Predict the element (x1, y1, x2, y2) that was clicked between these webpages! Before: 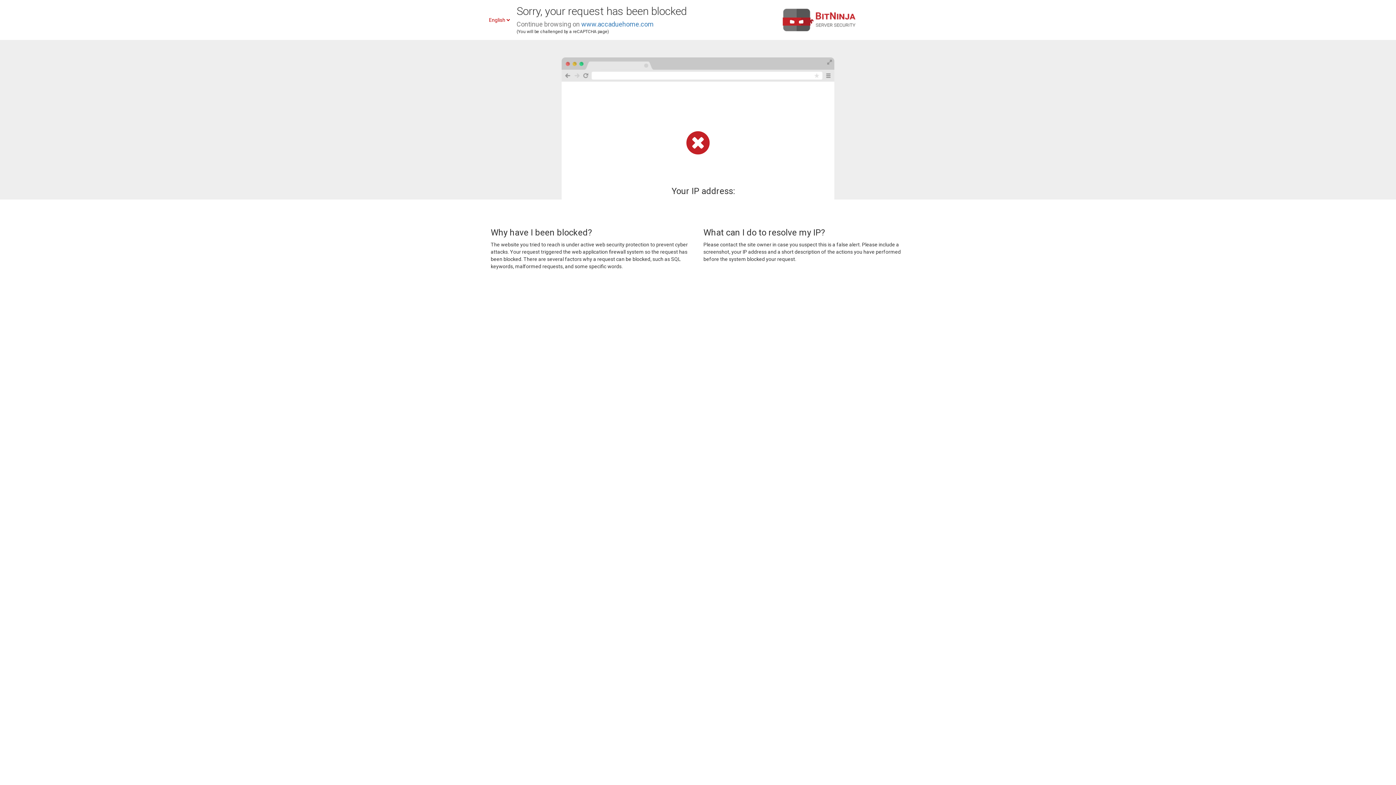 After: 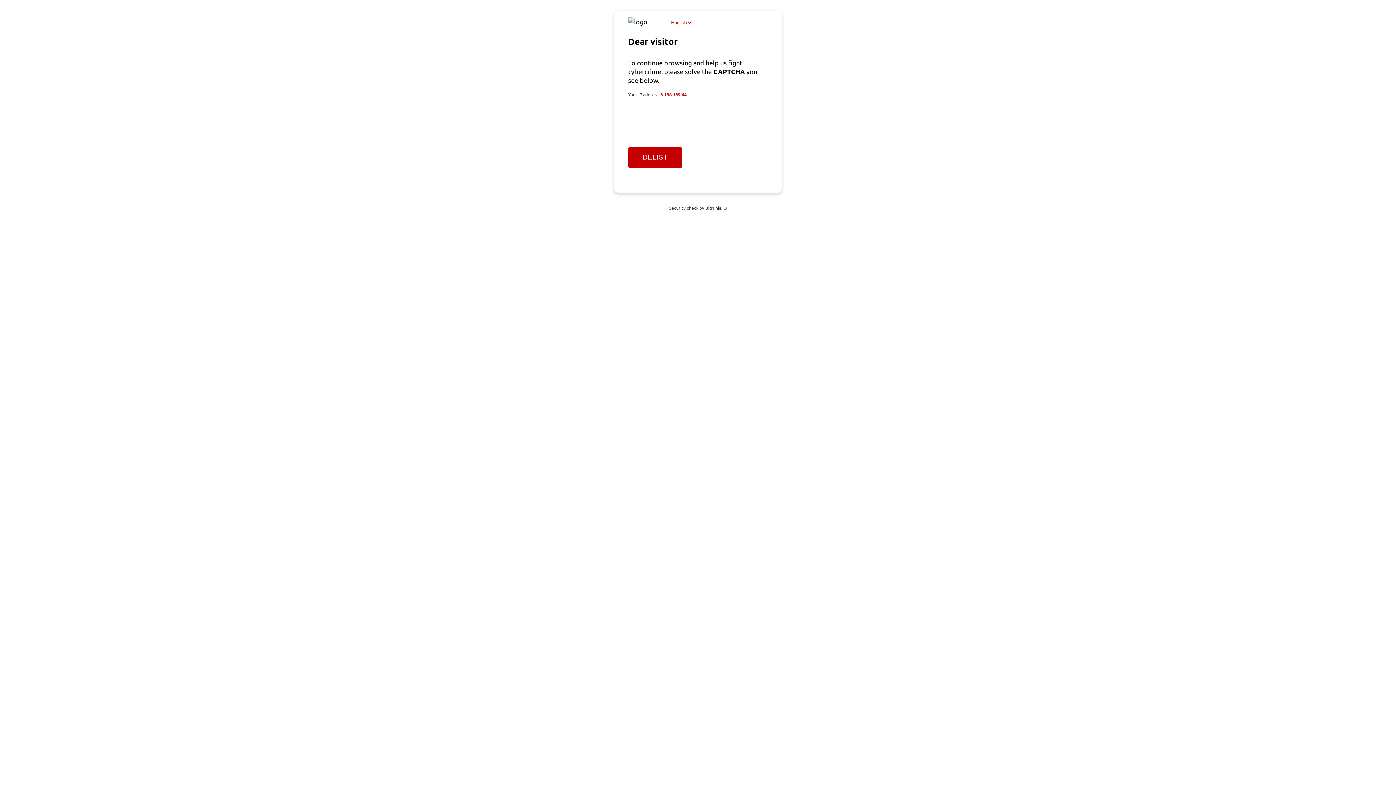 Action: bbox: (581, 20, 653, 28) label: www.accaduehome.com